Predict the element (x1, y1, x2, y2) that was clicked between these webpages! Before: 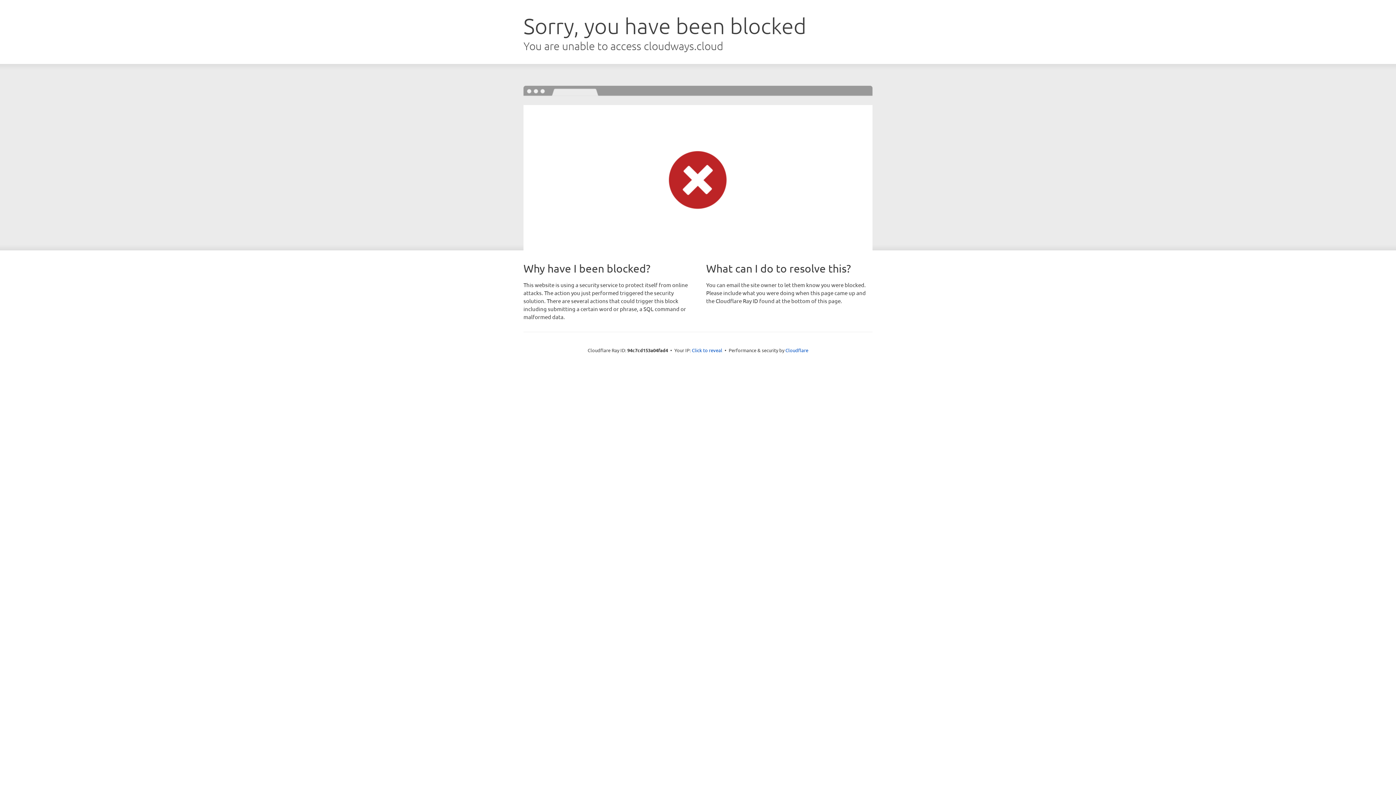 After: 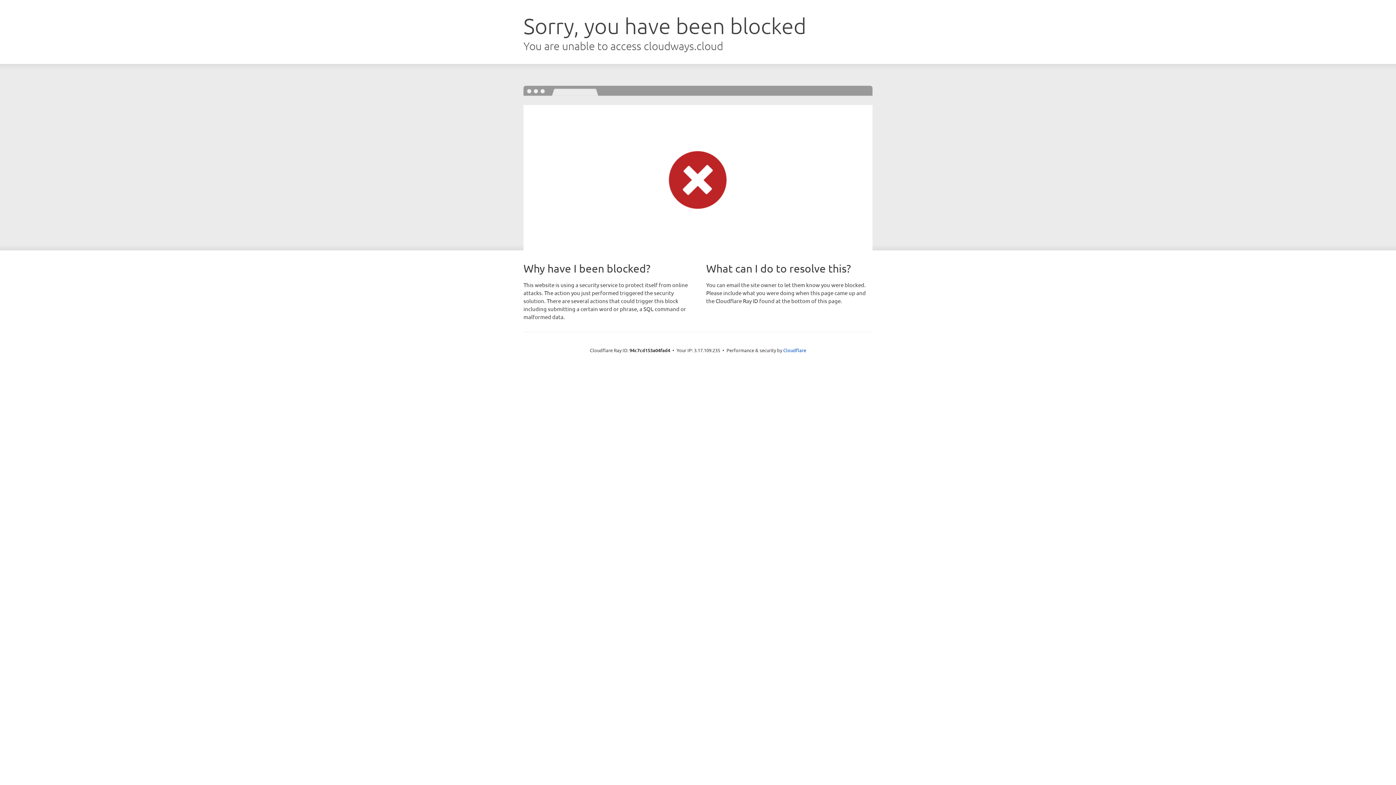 Action: label: Click to reveal bbox: (692, 346, 722, 353)